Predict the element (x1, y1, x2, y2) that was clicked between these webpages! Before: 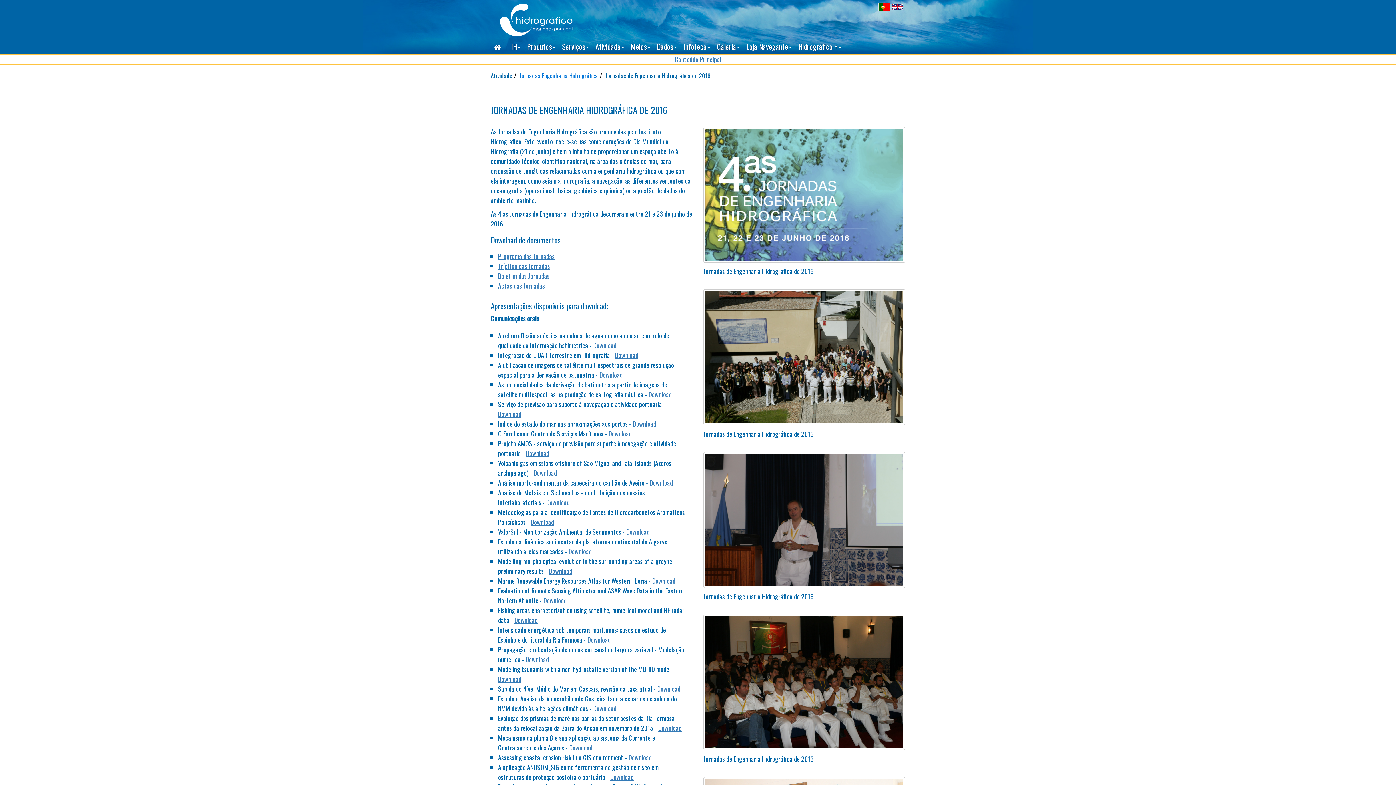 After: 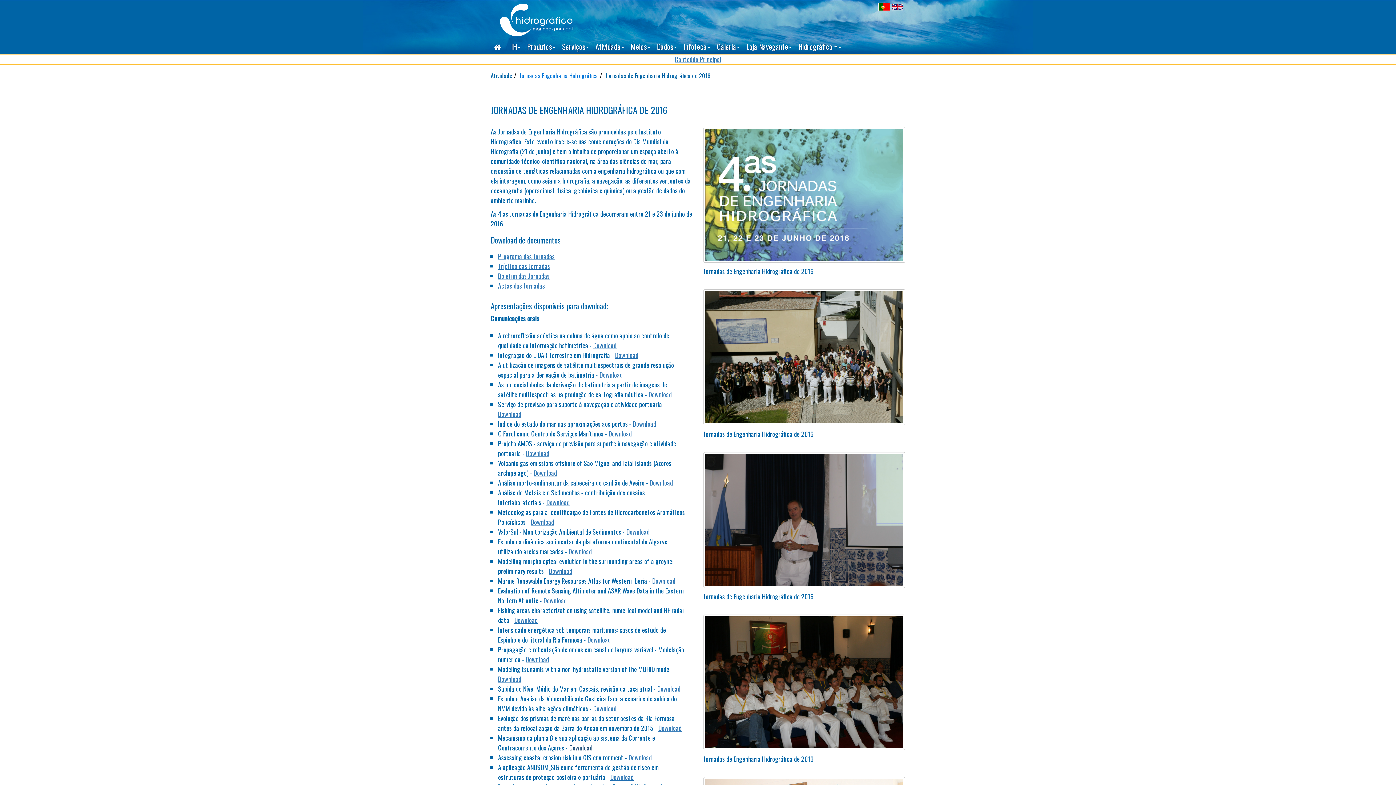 Action: bbox: (569, 743, 592, 752) label: Download